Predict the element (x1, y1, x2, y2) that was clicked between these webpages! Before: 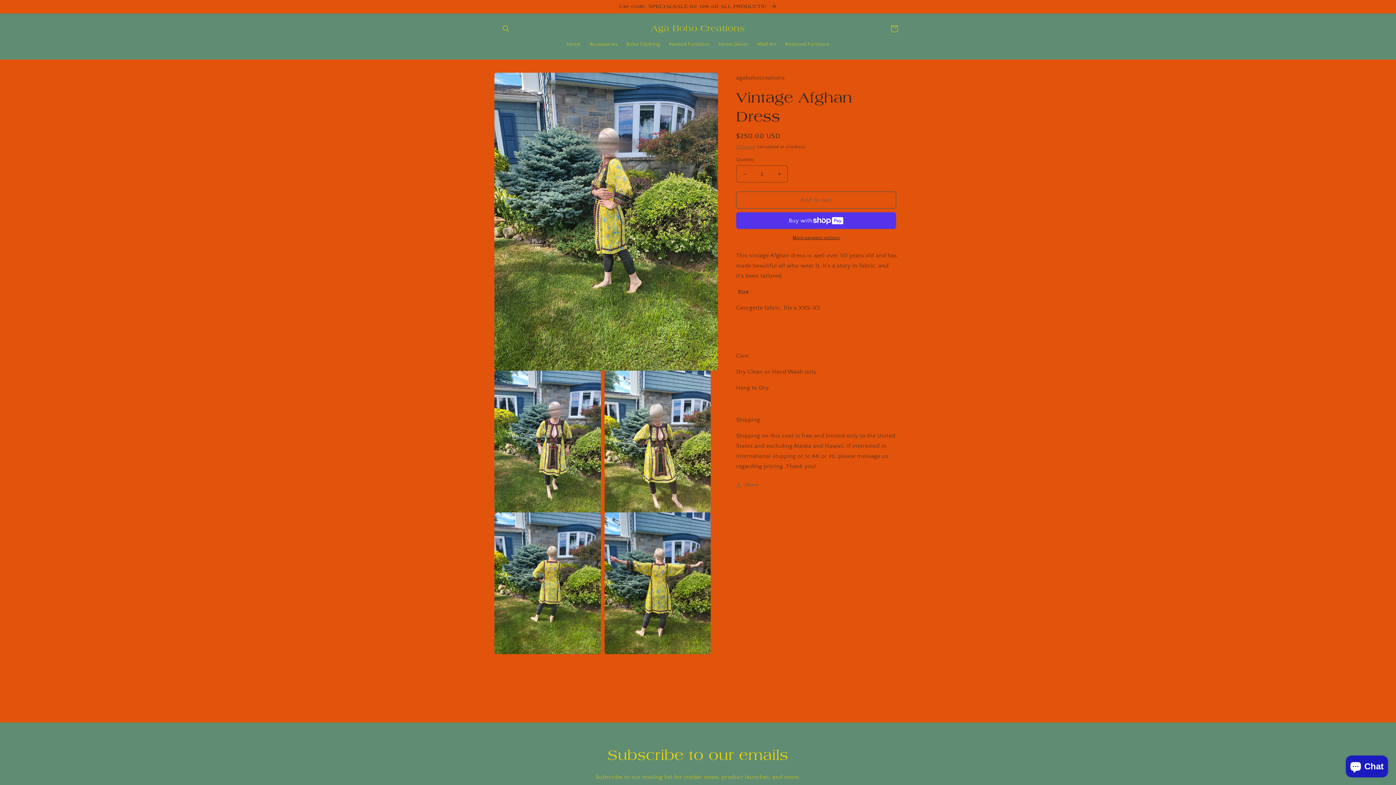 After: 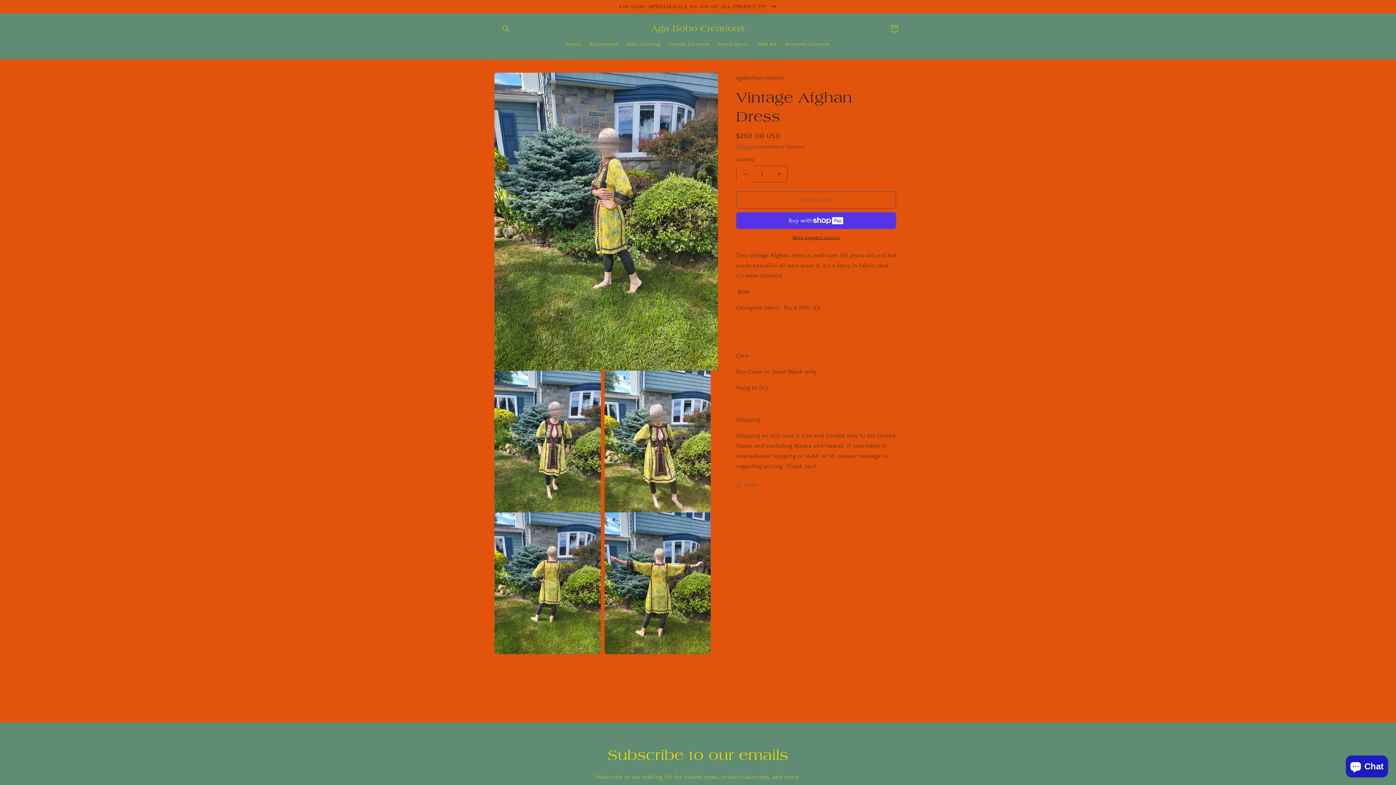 Action: label: Decrease quantity for Vintage Afghan Dress bbox: (736, 165, 753, 182)